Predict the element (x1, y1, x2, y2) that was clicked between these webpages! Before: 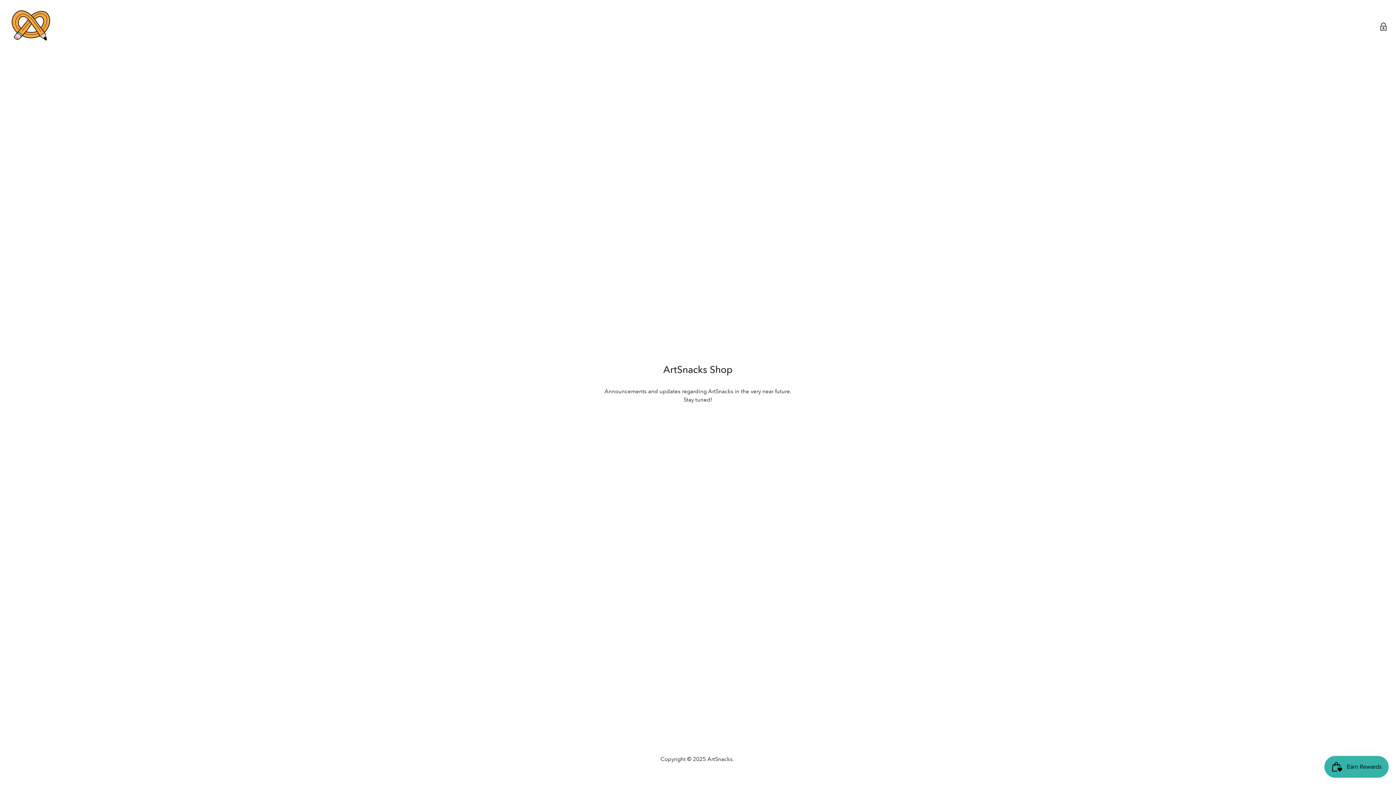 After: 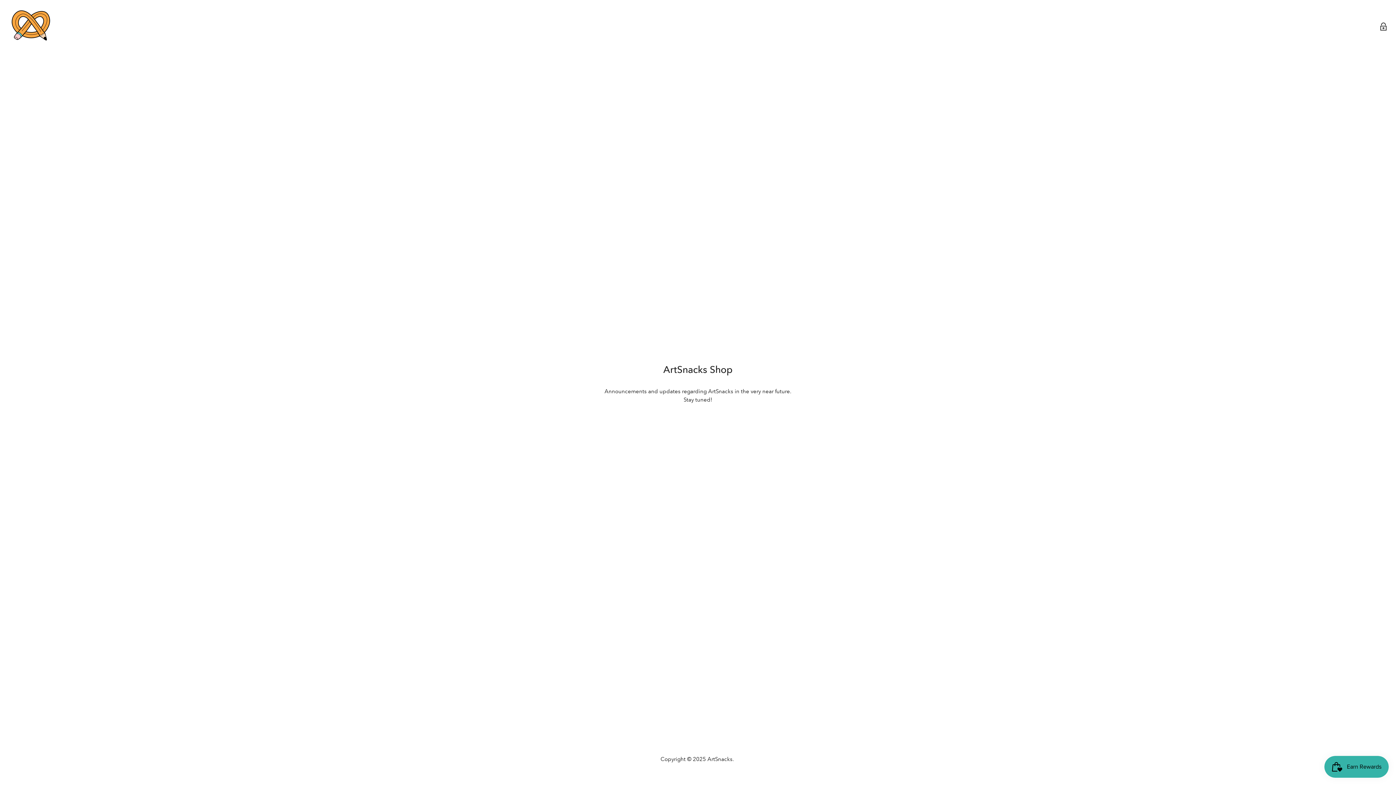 Action: label: Find us on Instagram bbox: (678, 425, 691, 439)